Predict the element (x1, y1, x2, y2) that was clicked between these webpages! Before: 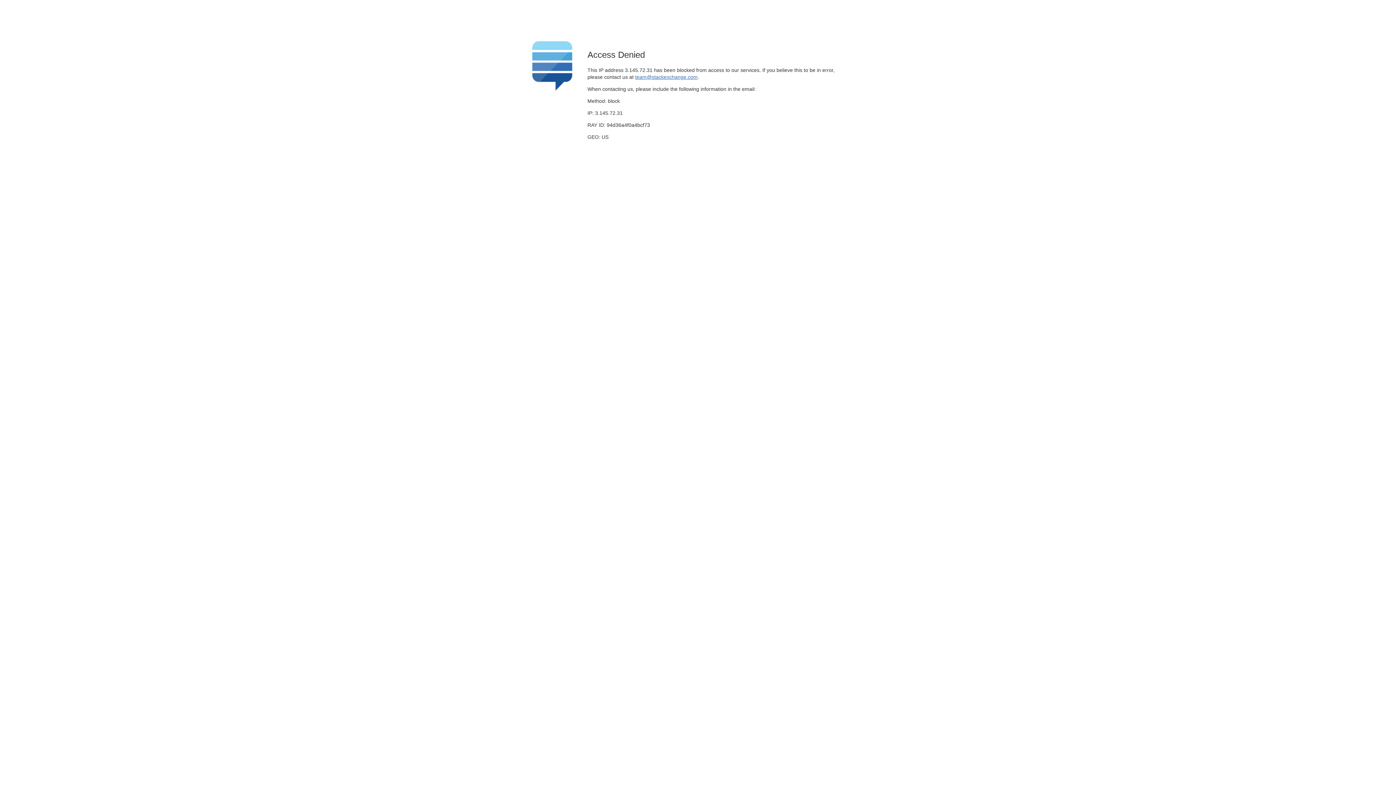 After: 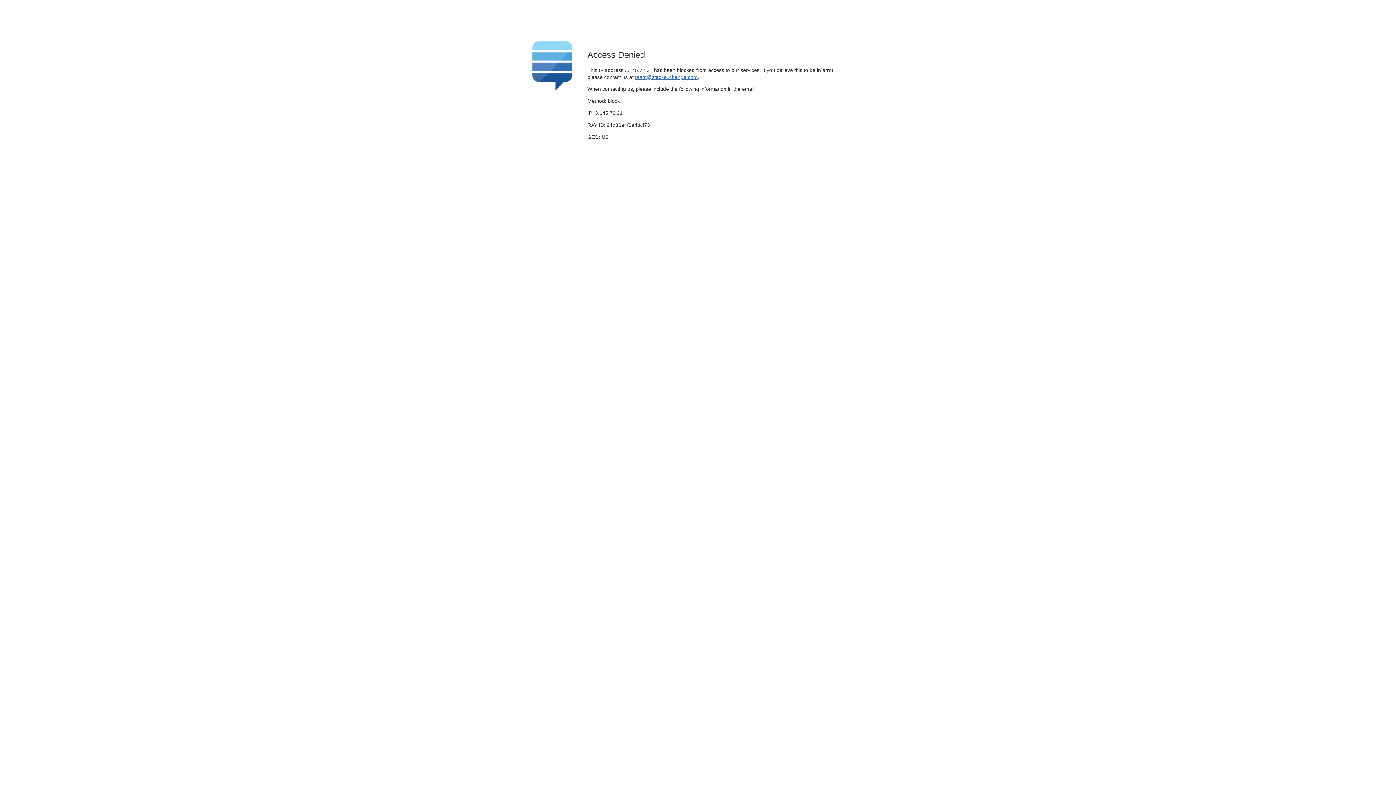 Action: label: team@stackexchange.com bbox: (635, 74, 697, 79)